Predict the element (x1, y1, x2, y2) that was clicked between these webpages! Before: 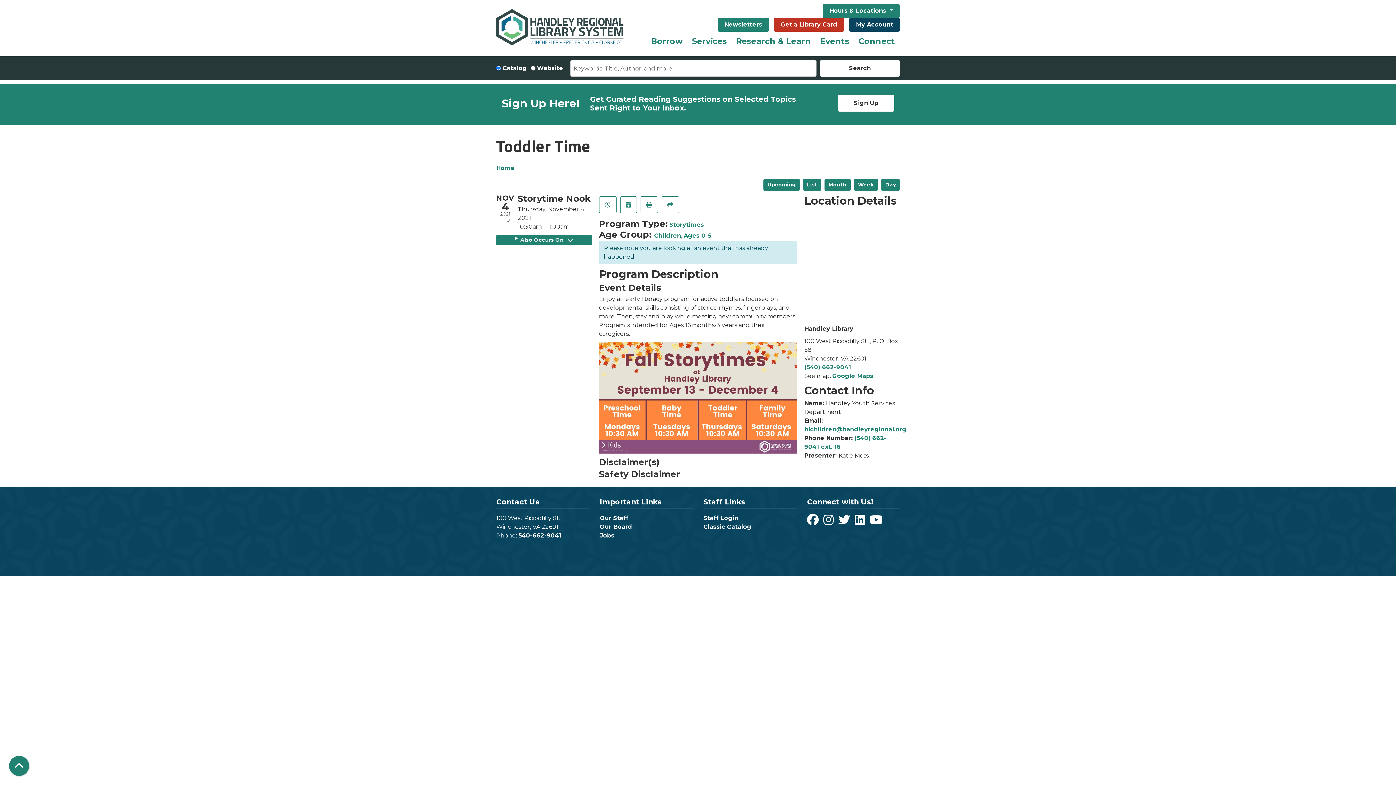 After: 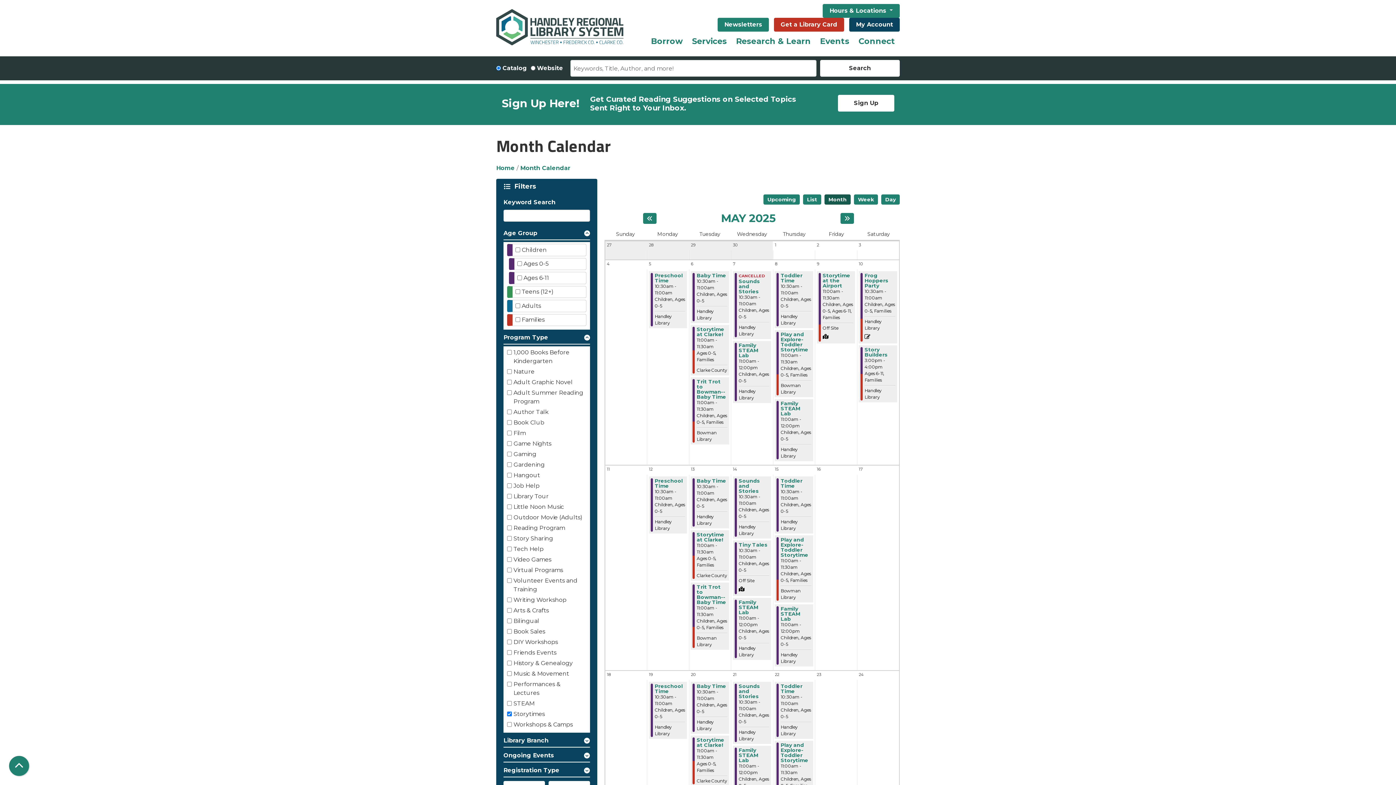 Action: bbox: (669, 221, 704, 228) label: Storytimes